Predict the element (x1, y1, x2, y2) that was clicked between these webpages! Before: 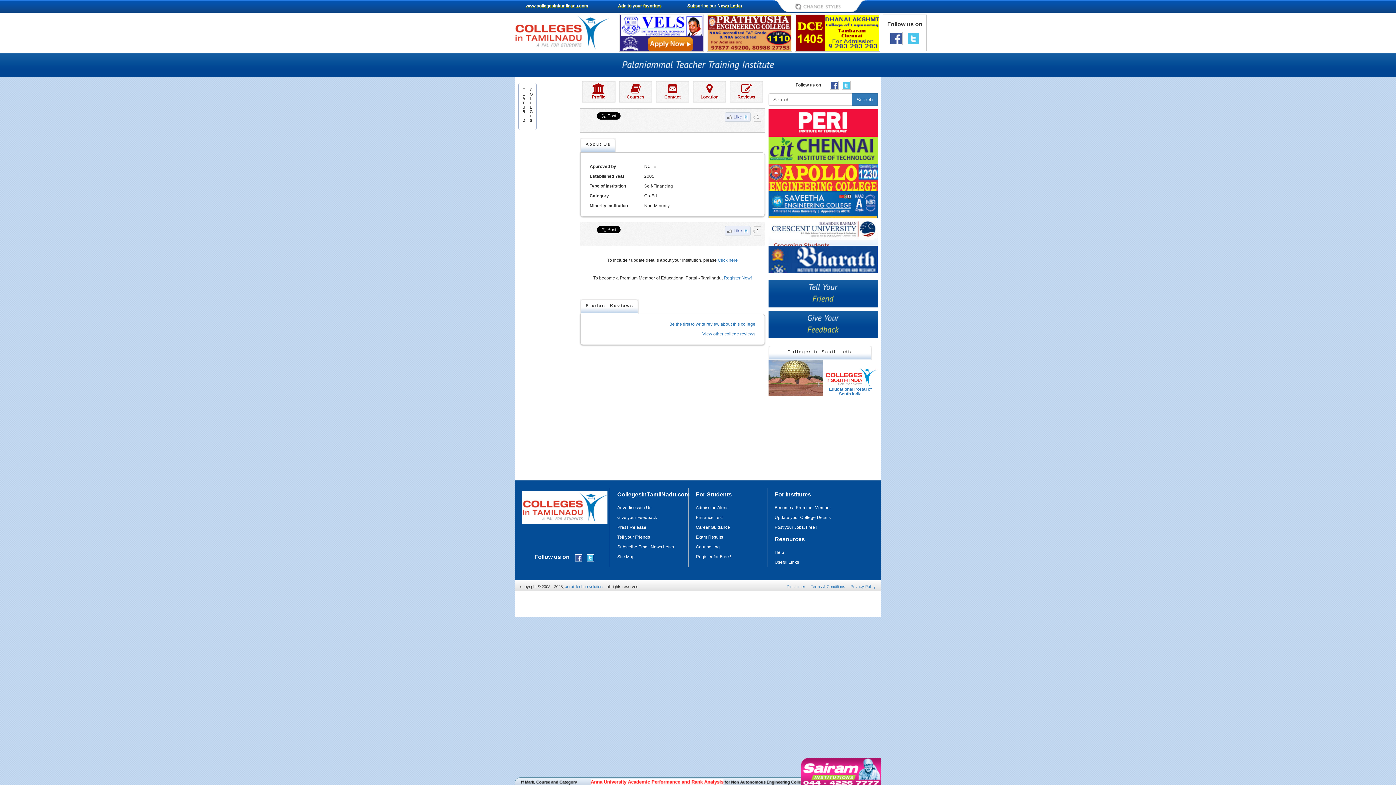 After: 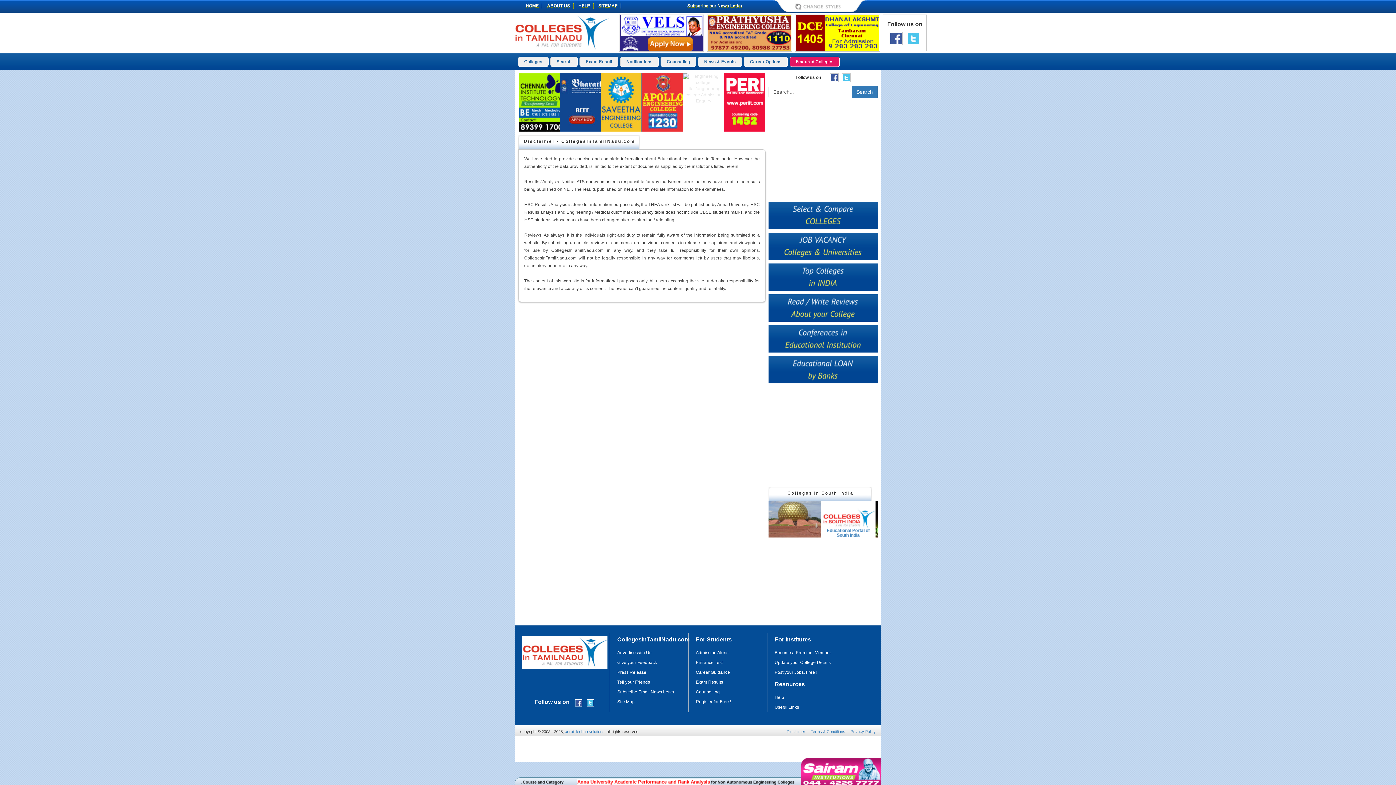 Action: label: Disclaimer bbox: (786, 584, 805, 589)